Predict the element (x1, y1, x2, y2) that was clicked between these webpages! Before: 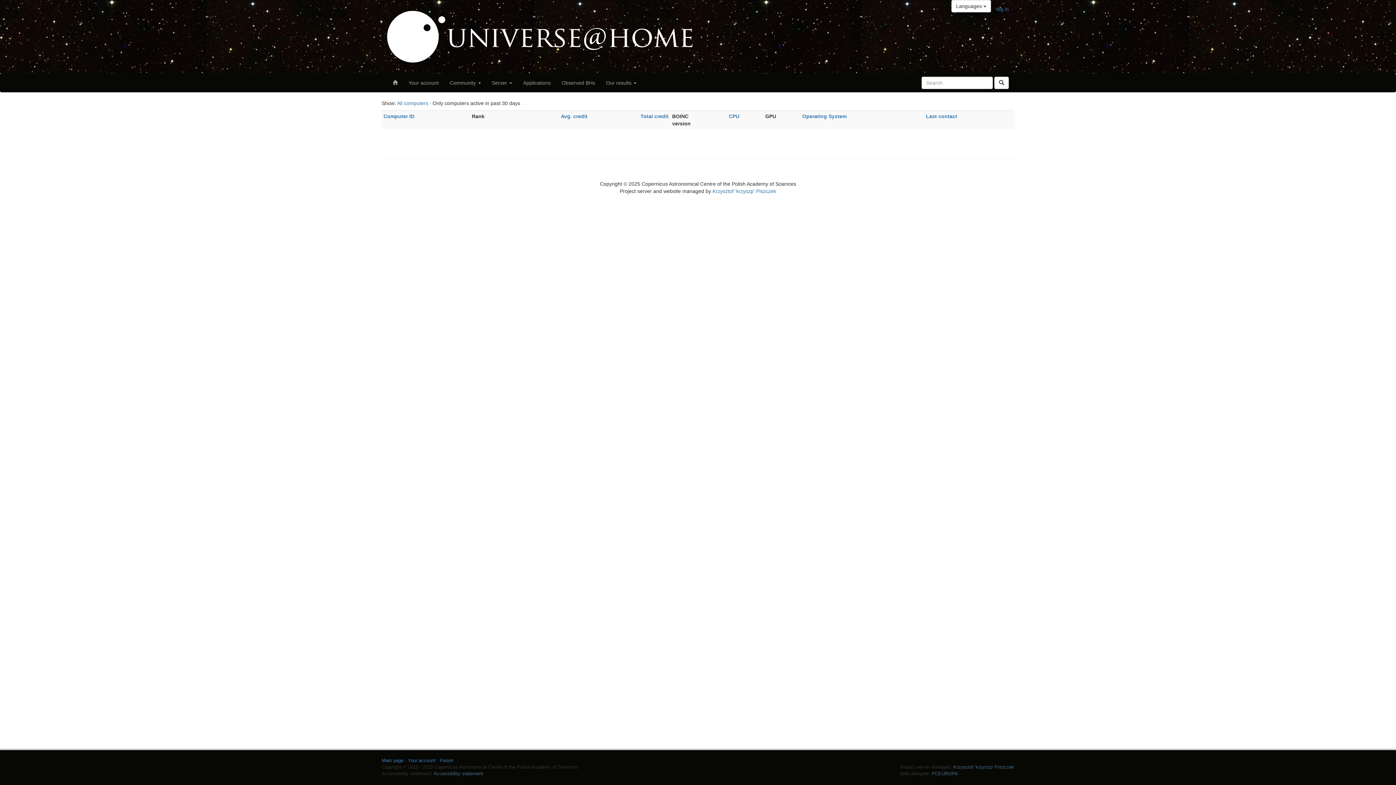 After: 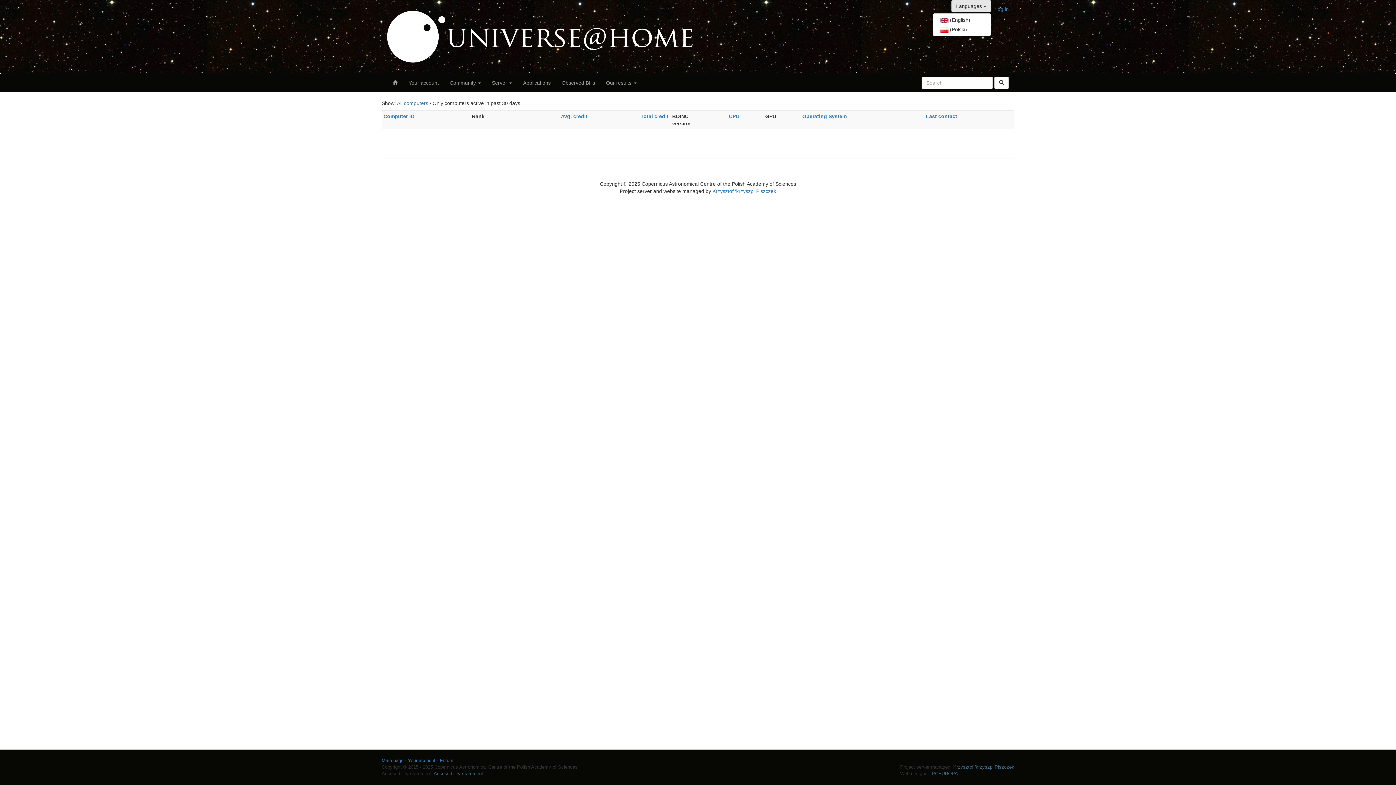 Action: label: Languages  bbox: (951, 0, 991, 12)